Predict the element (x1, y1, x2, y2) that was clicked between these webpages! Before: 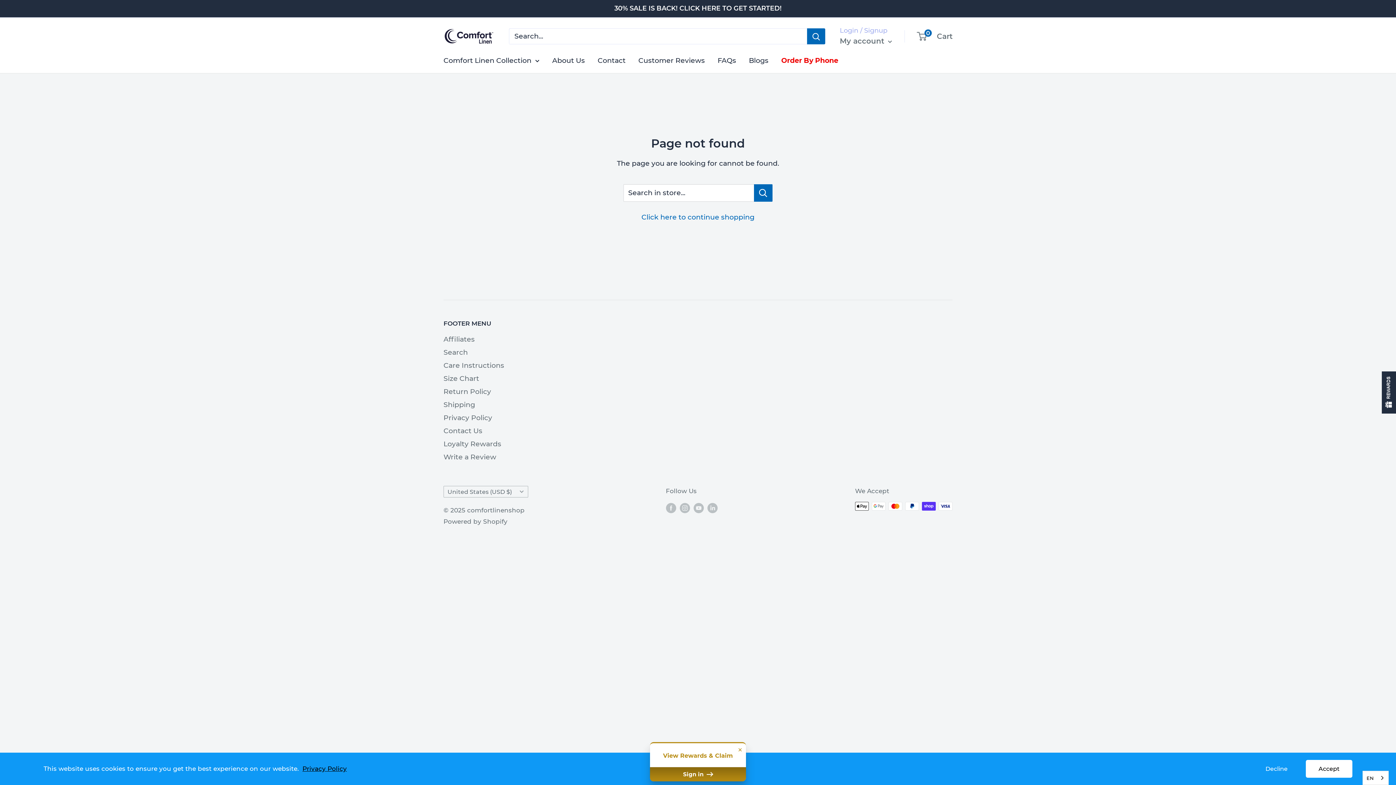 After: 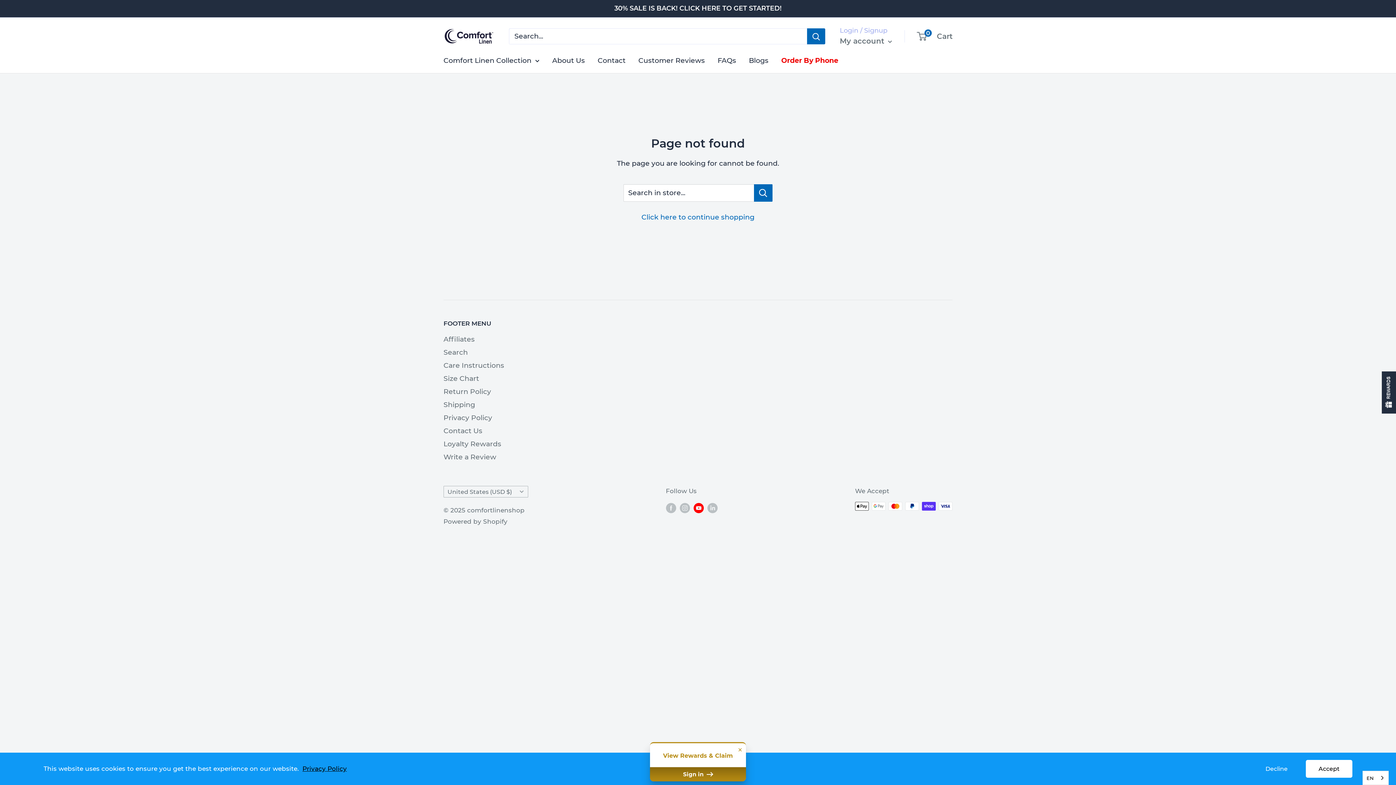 Action: label: Follow us on YouTube bbox: (693, 502, 703, 513)